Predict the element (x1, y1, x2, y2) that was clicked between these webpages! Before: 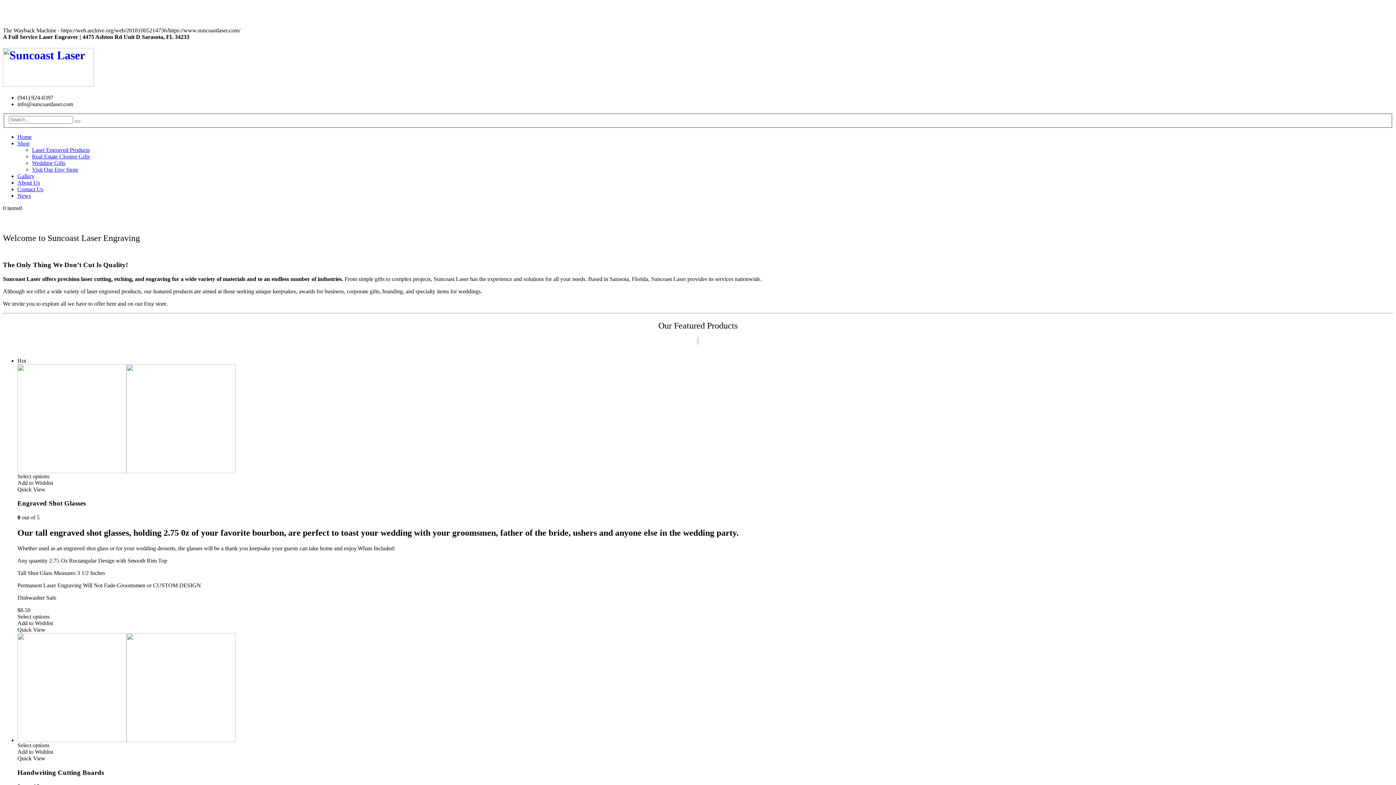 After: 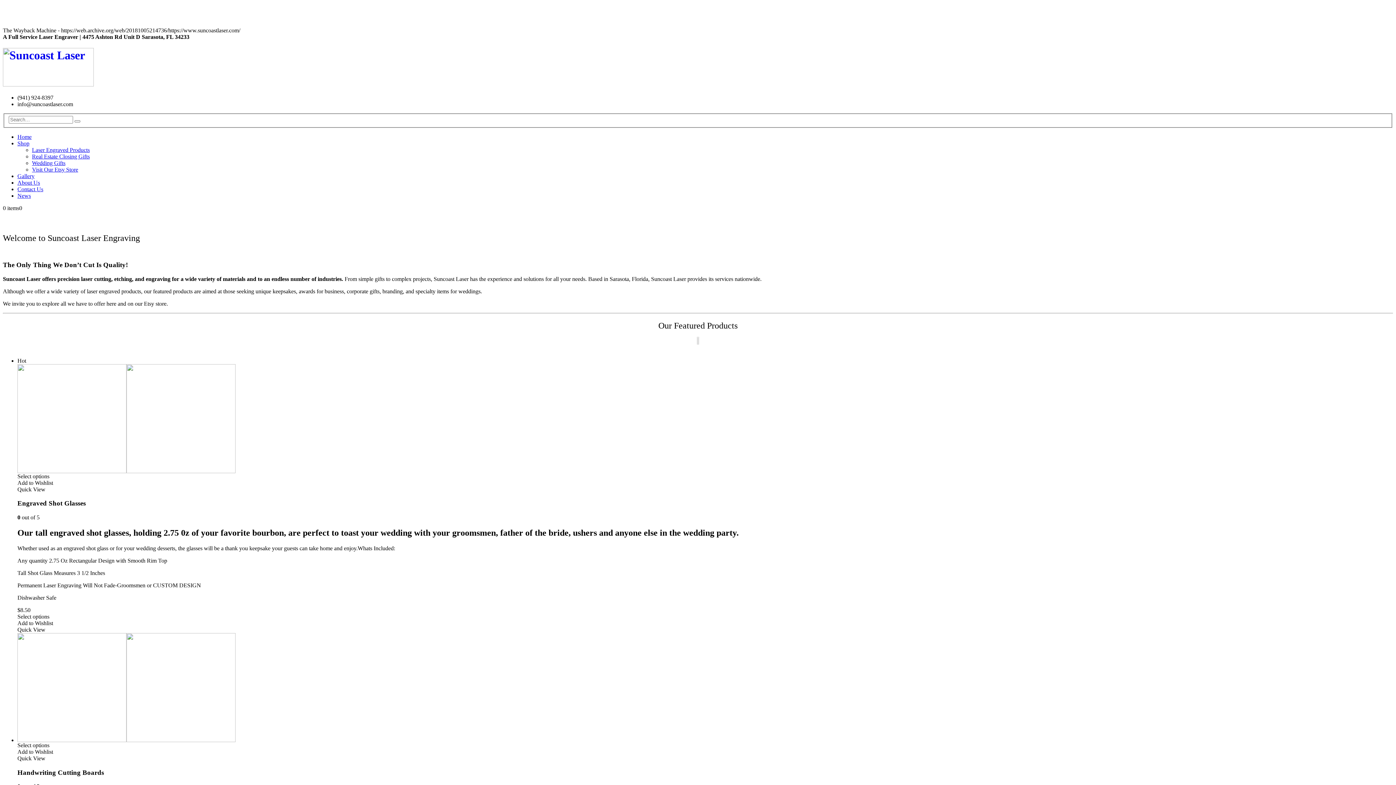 Action: label: Contact Us bbox: (17, 186, 43, 192)